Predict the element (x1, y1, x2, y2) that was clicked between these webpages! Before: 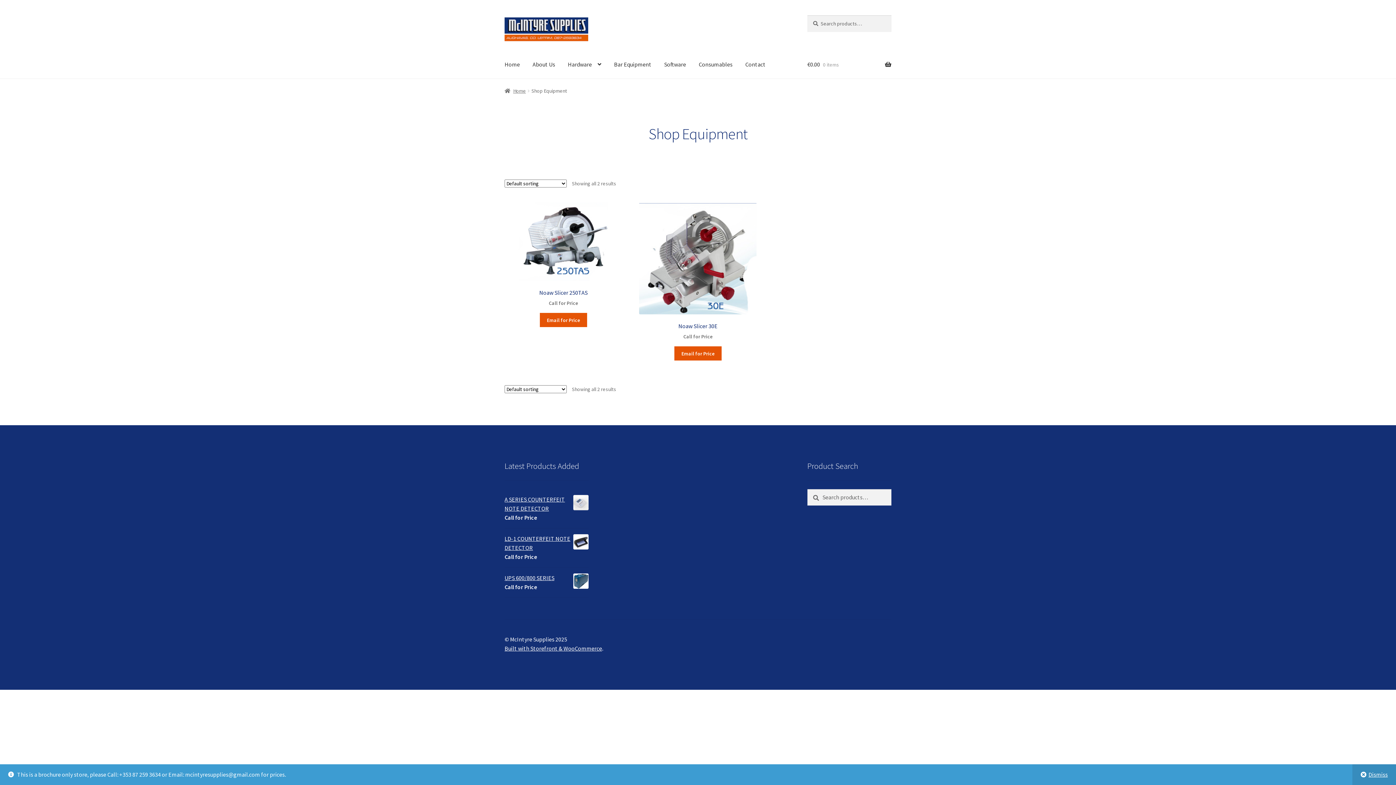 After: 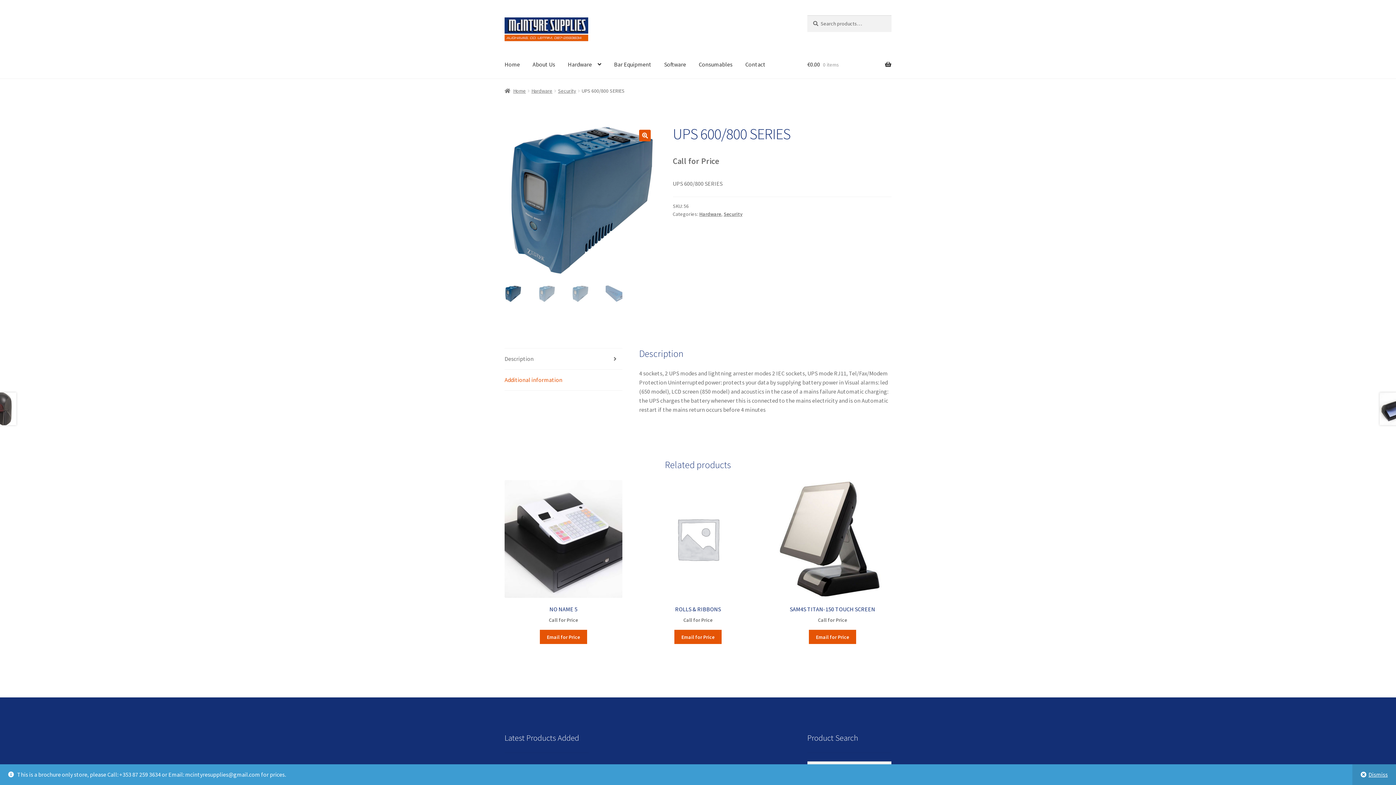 Action: label: UPS 600/800 SERIES bbox: (504, 573, 588, 582)